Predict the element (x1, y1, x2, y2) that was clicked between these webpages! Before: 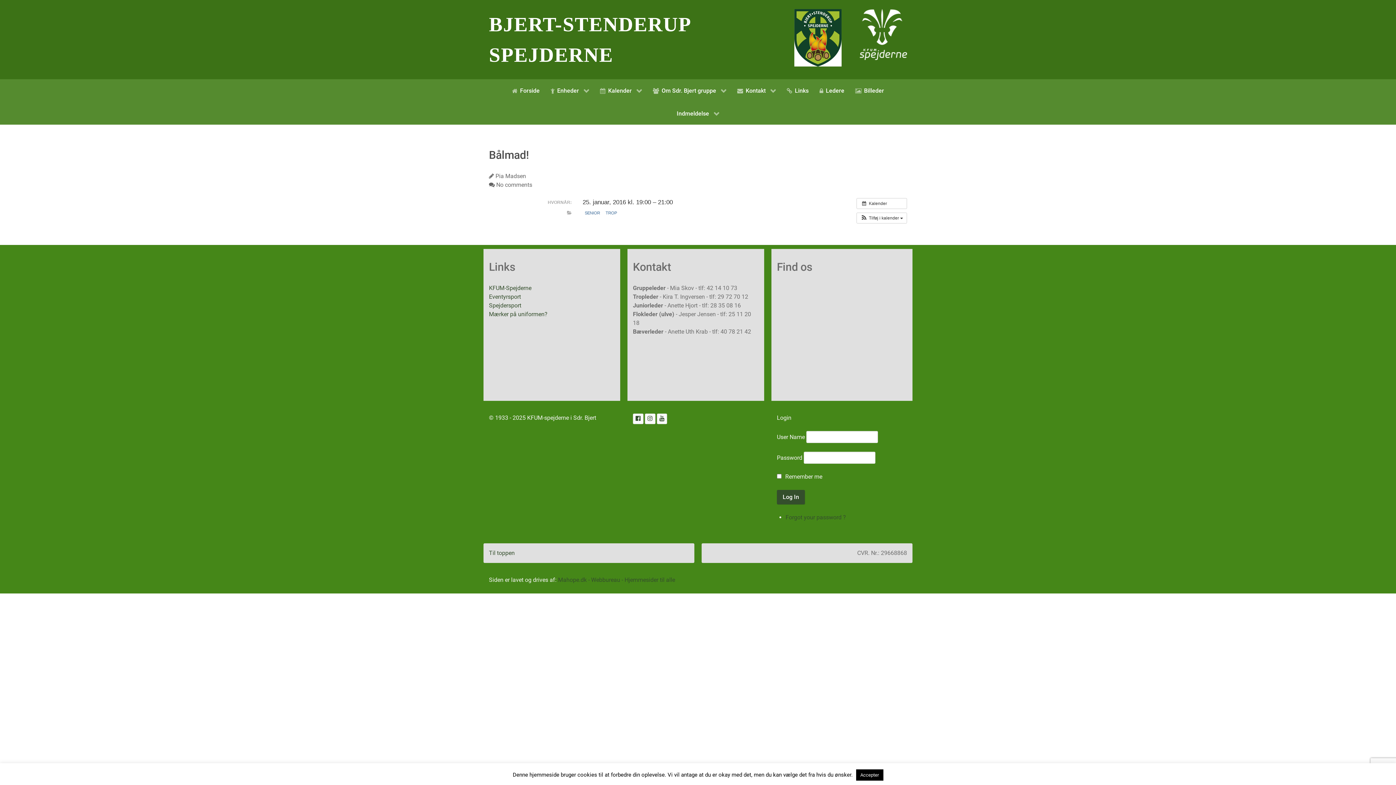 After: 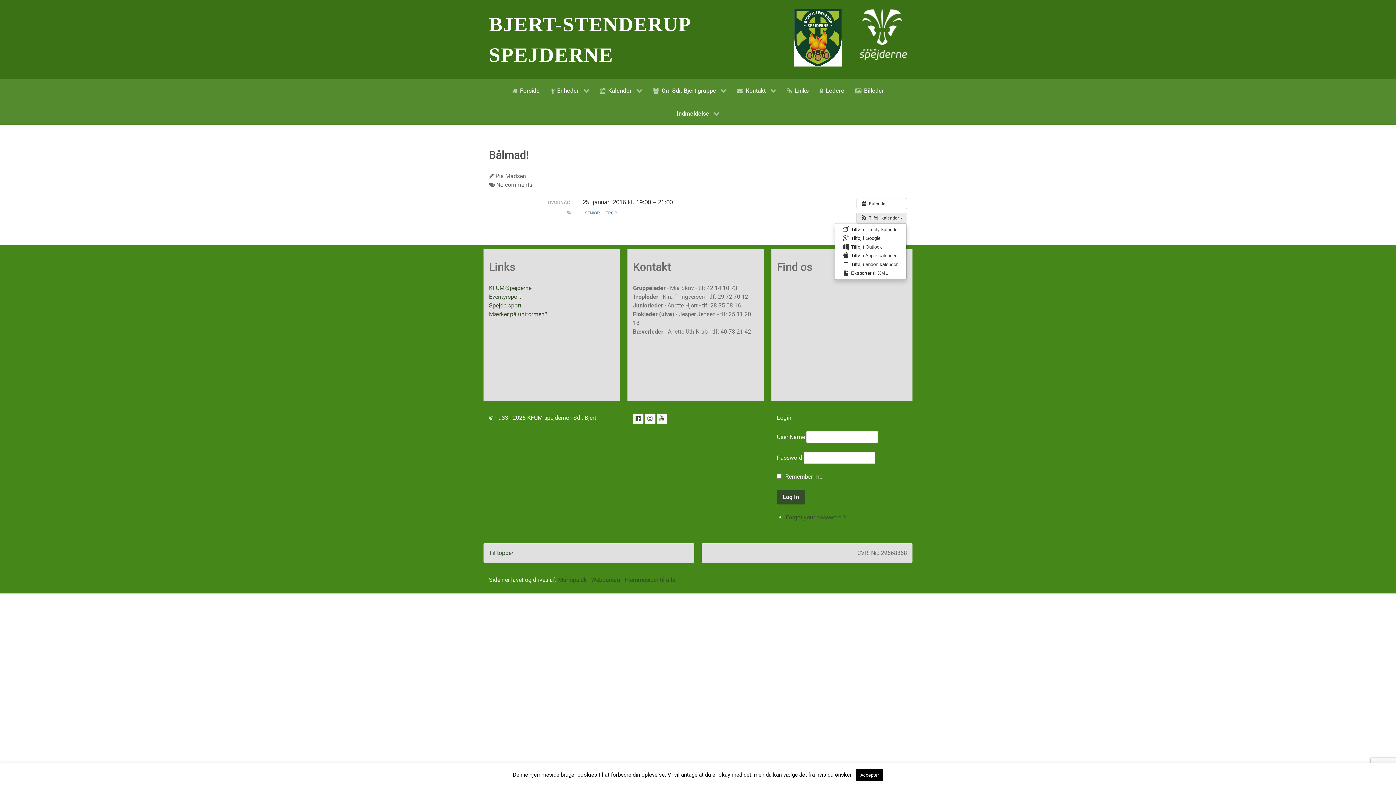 Action: bbox: (857, 213, 906, 223) label:  Tilføj i kalender 